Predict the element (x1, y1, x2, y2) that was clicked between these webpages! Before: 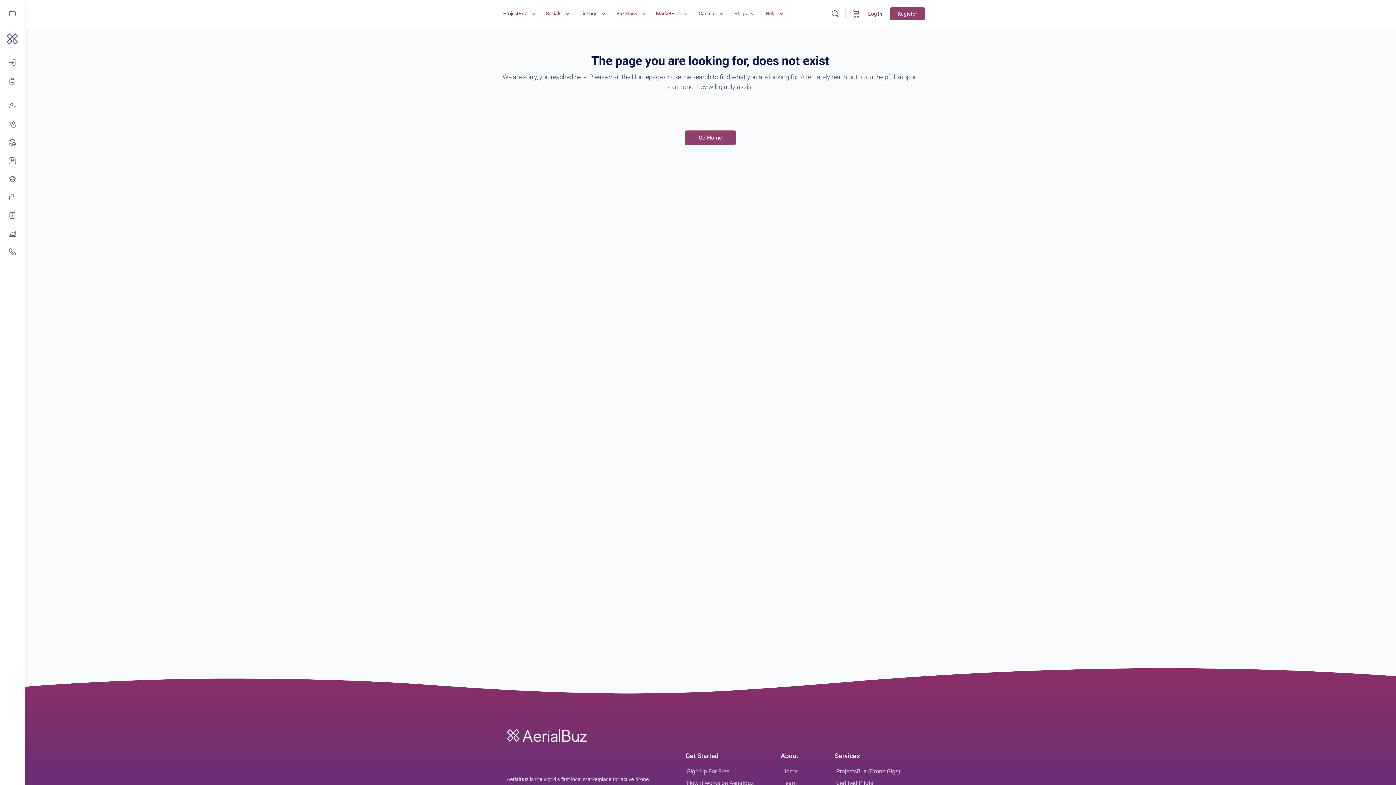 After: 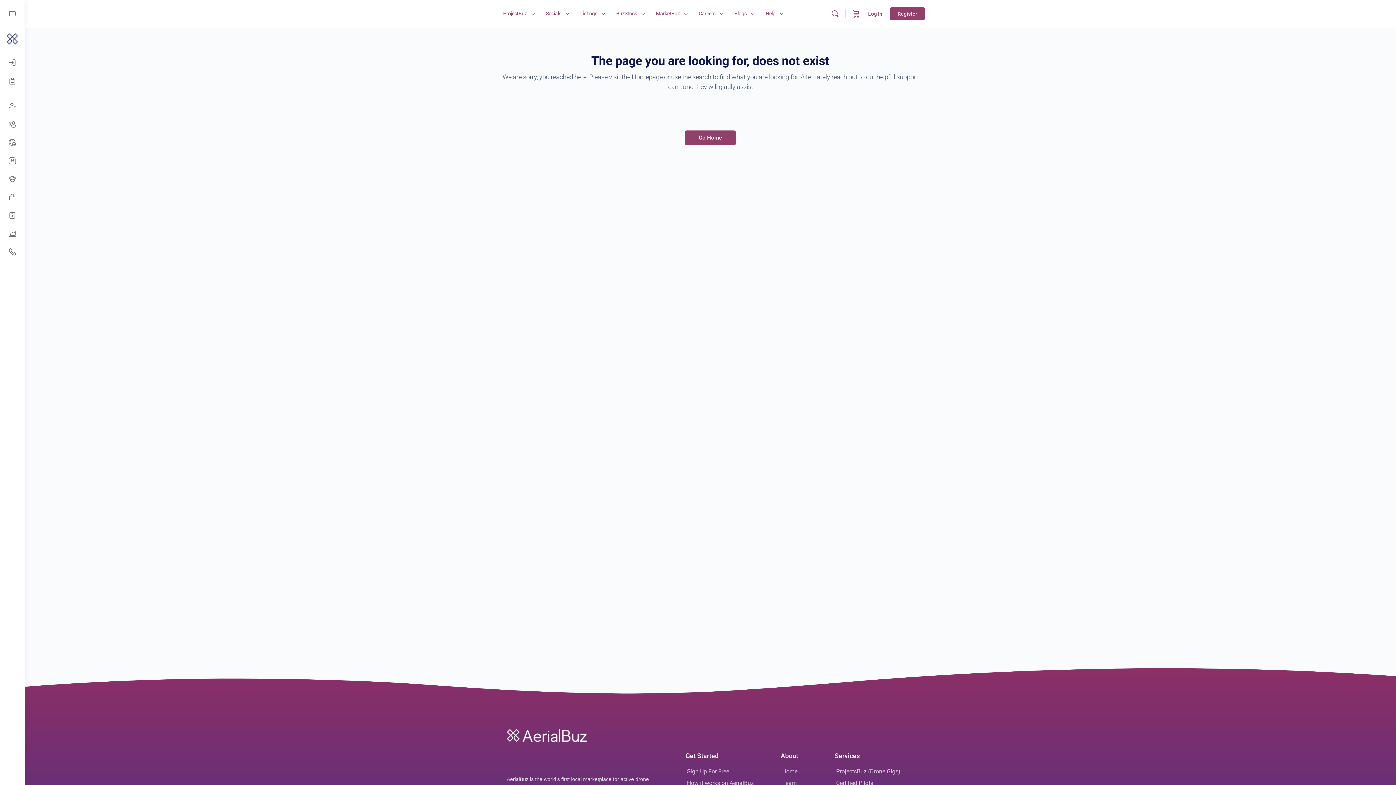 Action: label: Team bbox: (782, 778, 834, 788)